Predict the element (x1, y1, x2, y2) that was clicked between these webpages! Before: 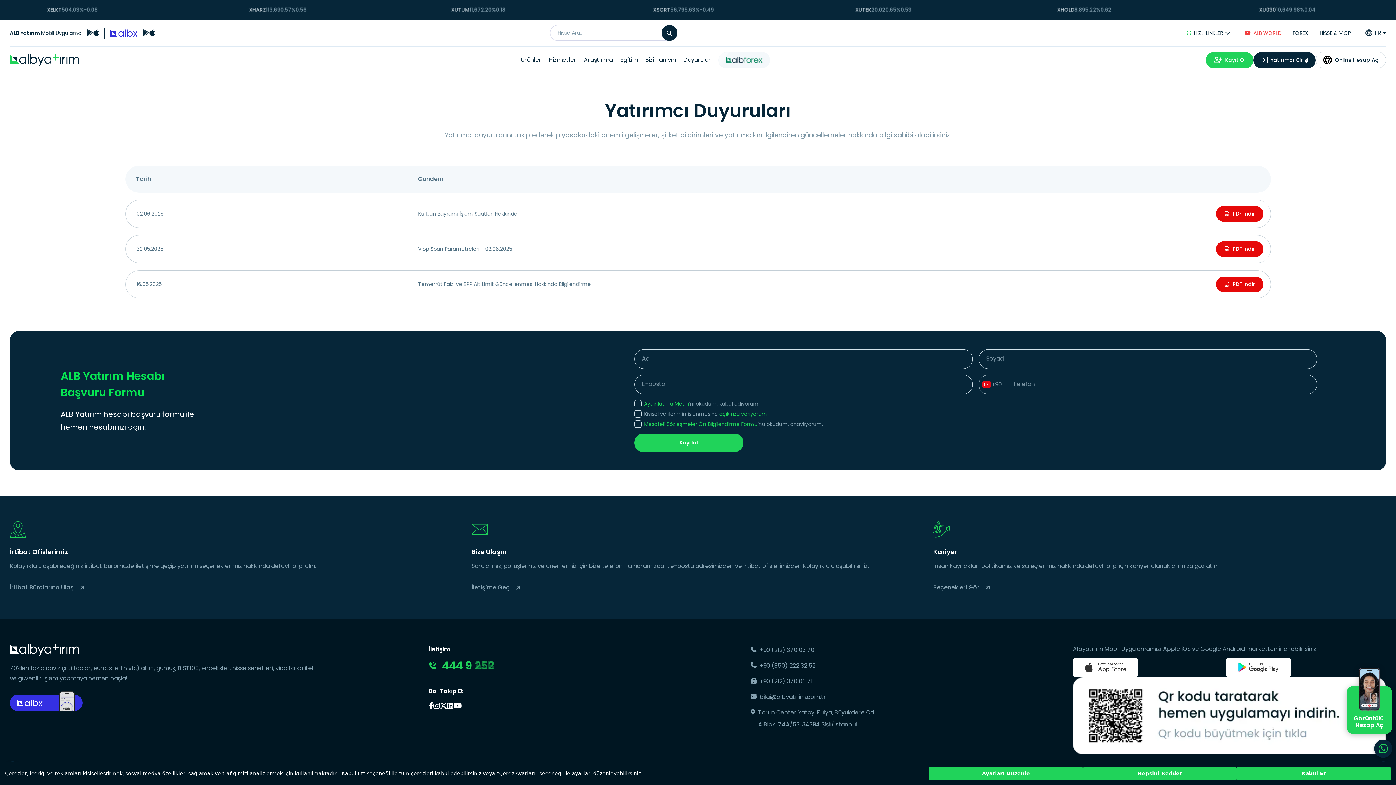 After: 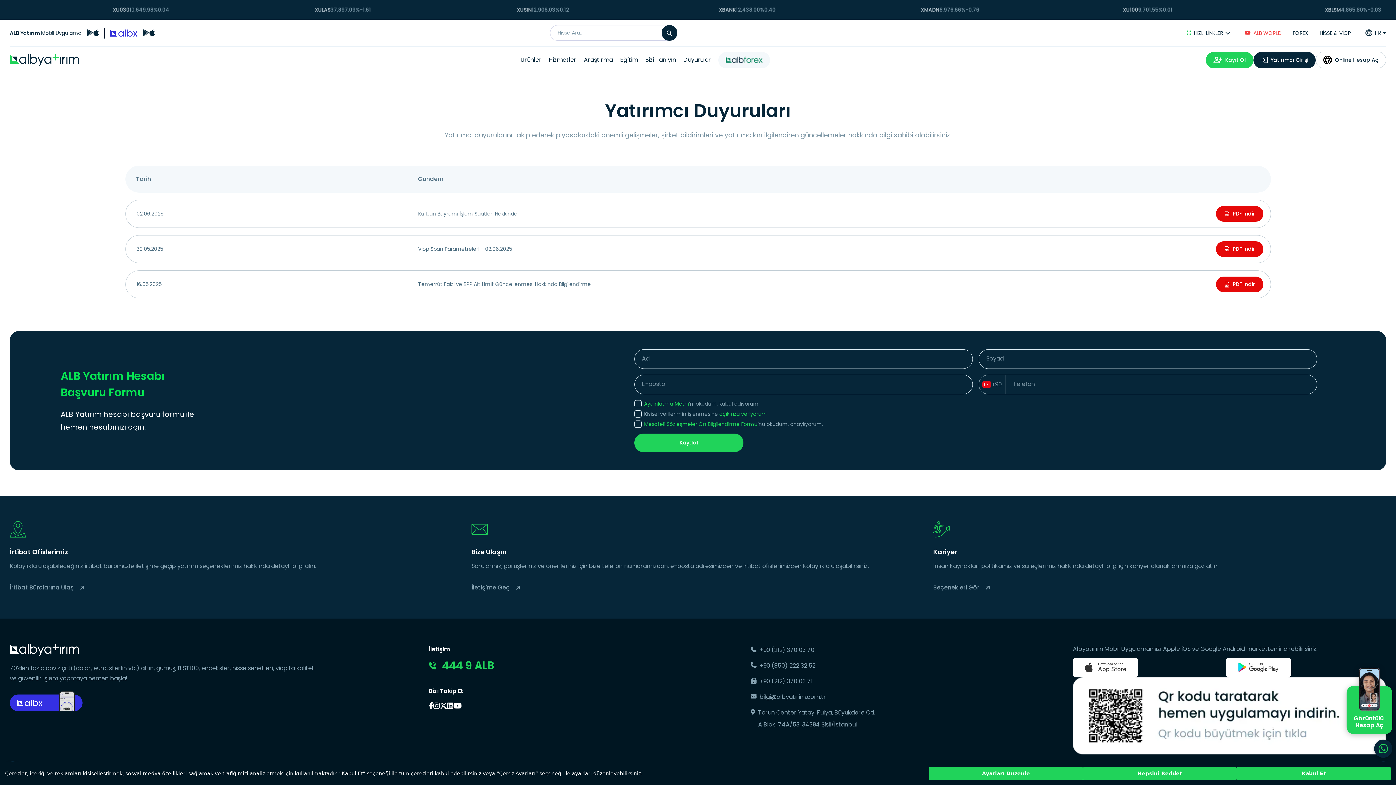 Action: bbox: (1206, 51, 1253, 68) label: Kayıt Ol